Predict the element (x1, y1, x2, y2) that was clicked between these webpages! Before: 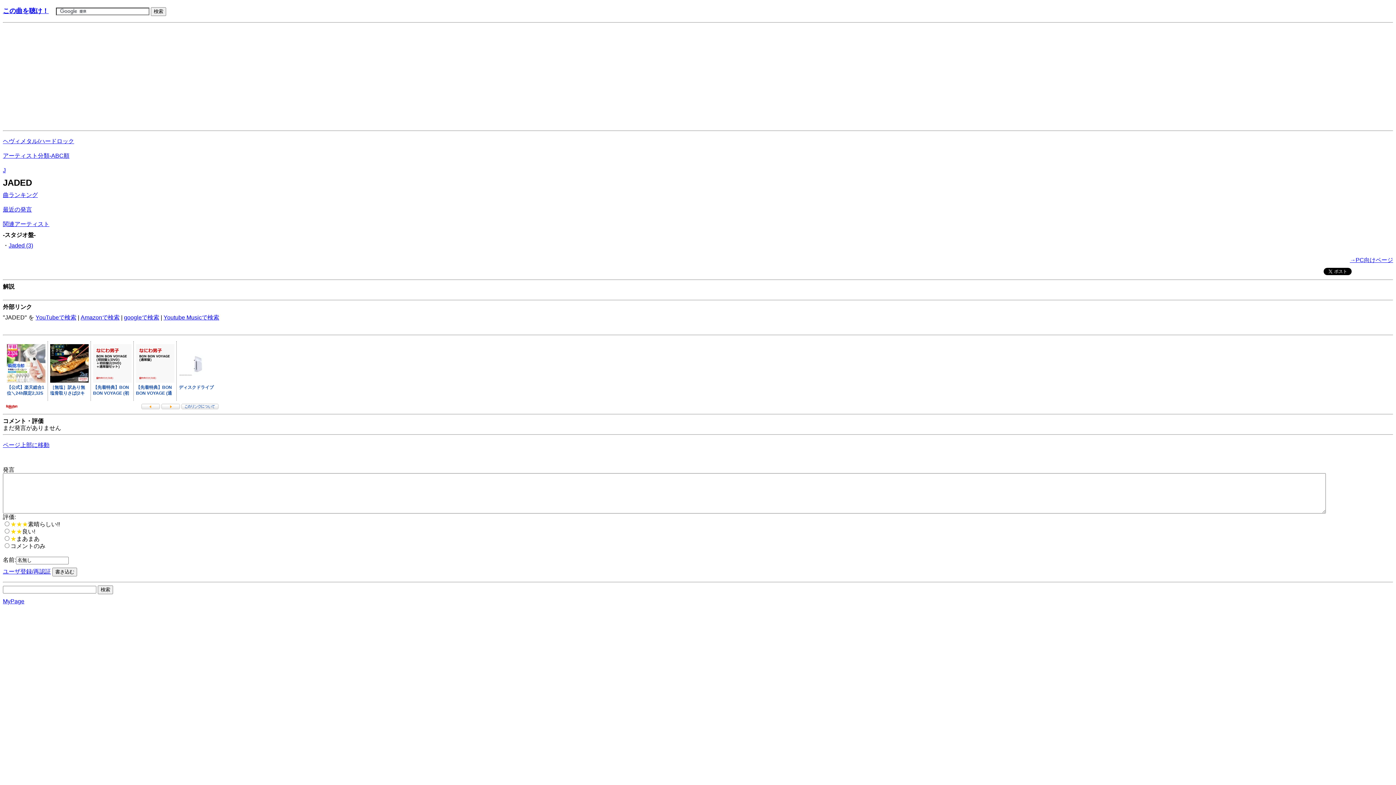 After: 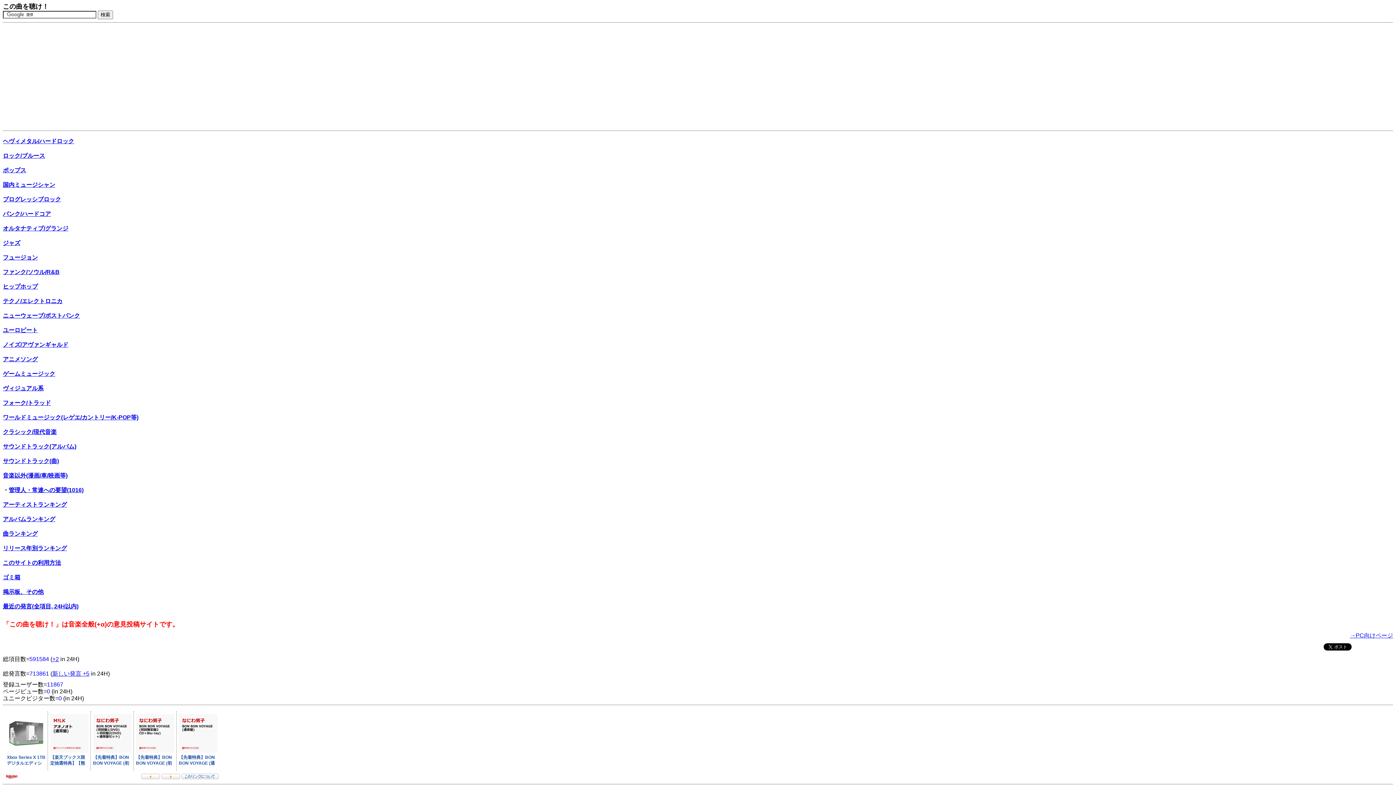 Action: bbox: (2, 8, 48, 14) label: この曲を聴け！